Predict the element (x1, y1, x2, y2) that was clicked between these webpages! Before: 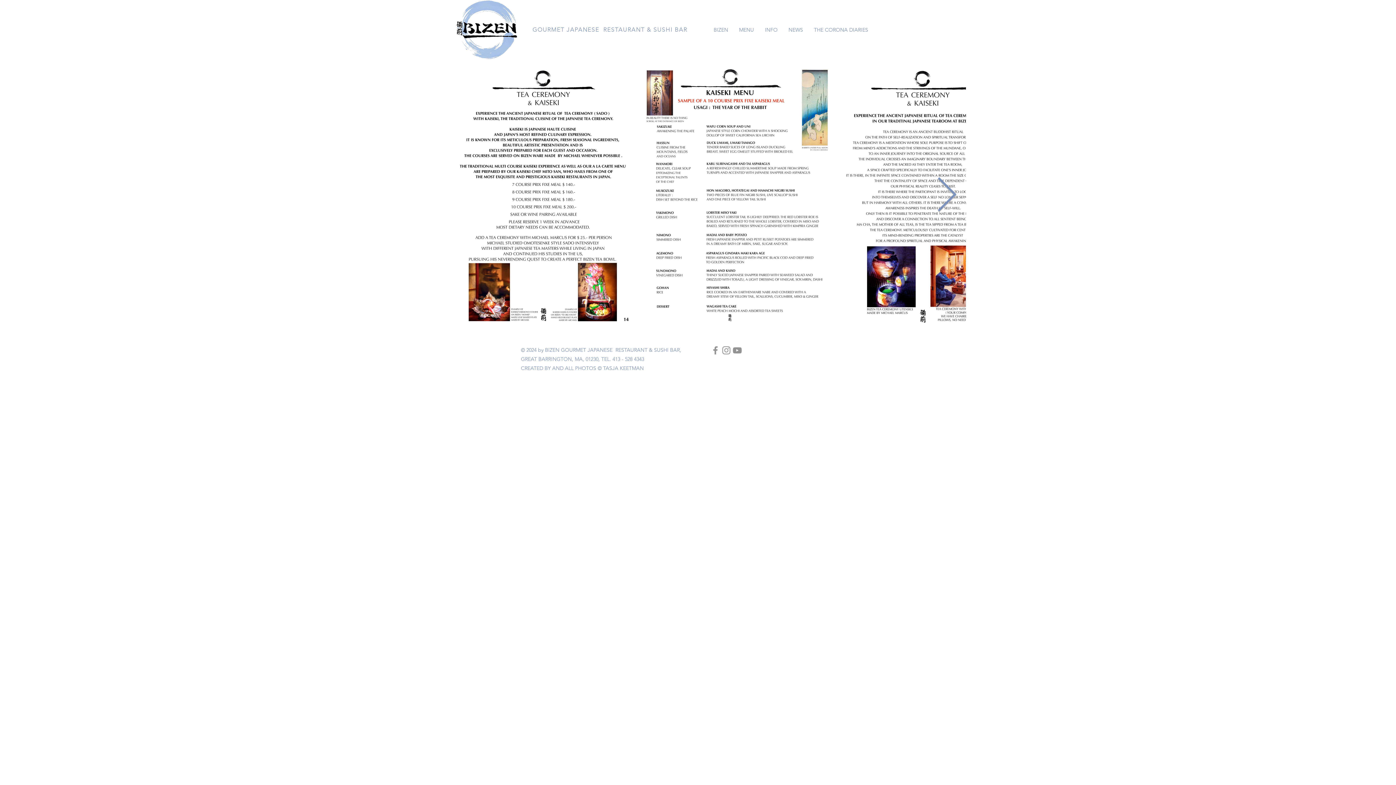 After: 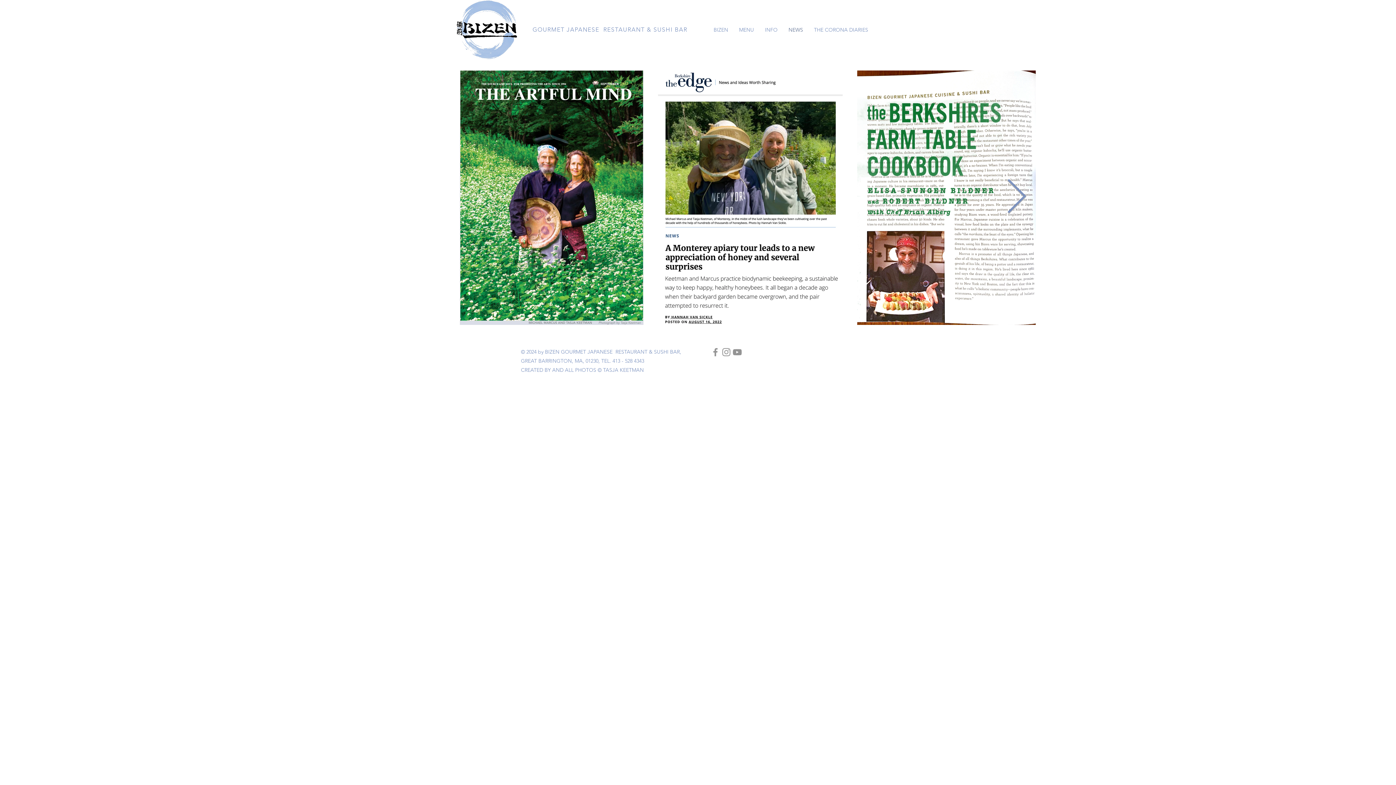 Action: label: NEWS bbox: (783, 20, 808, 38)